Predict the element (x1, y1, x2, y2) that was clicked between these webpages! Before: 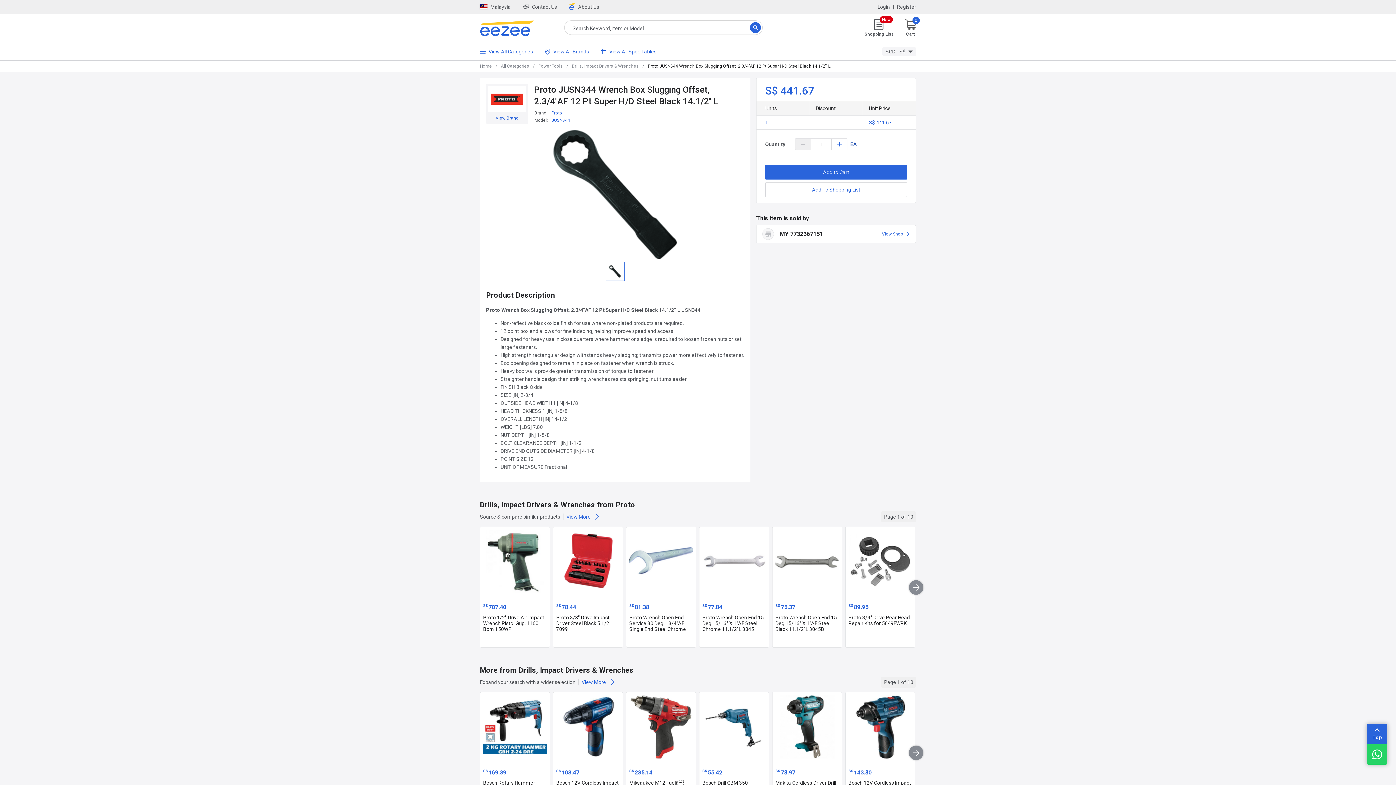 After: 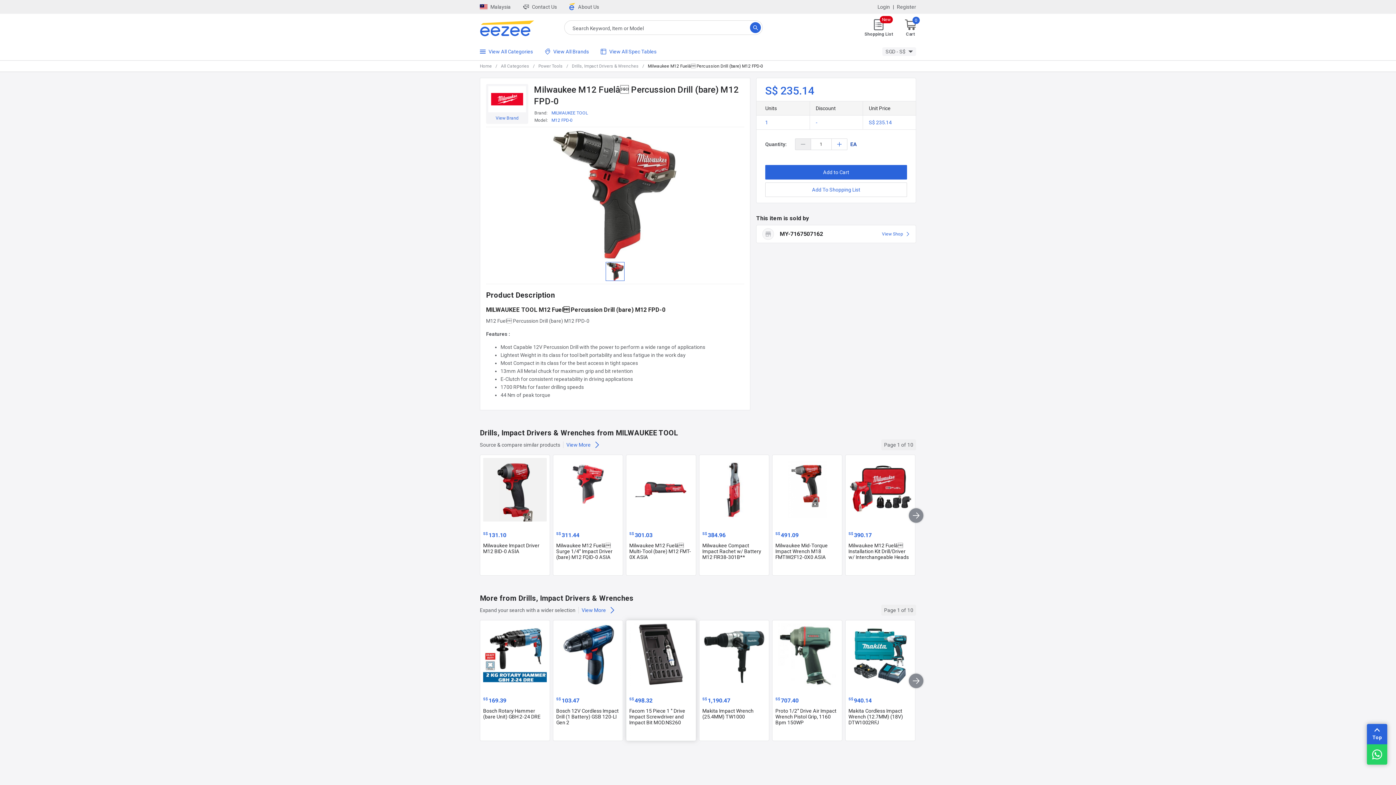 Action: label: S$
235.14
Milwaukee M12 Fuelâ Percussion Drill (bare) M12 FPD-0 bbox: (626, 692, 696, 813)